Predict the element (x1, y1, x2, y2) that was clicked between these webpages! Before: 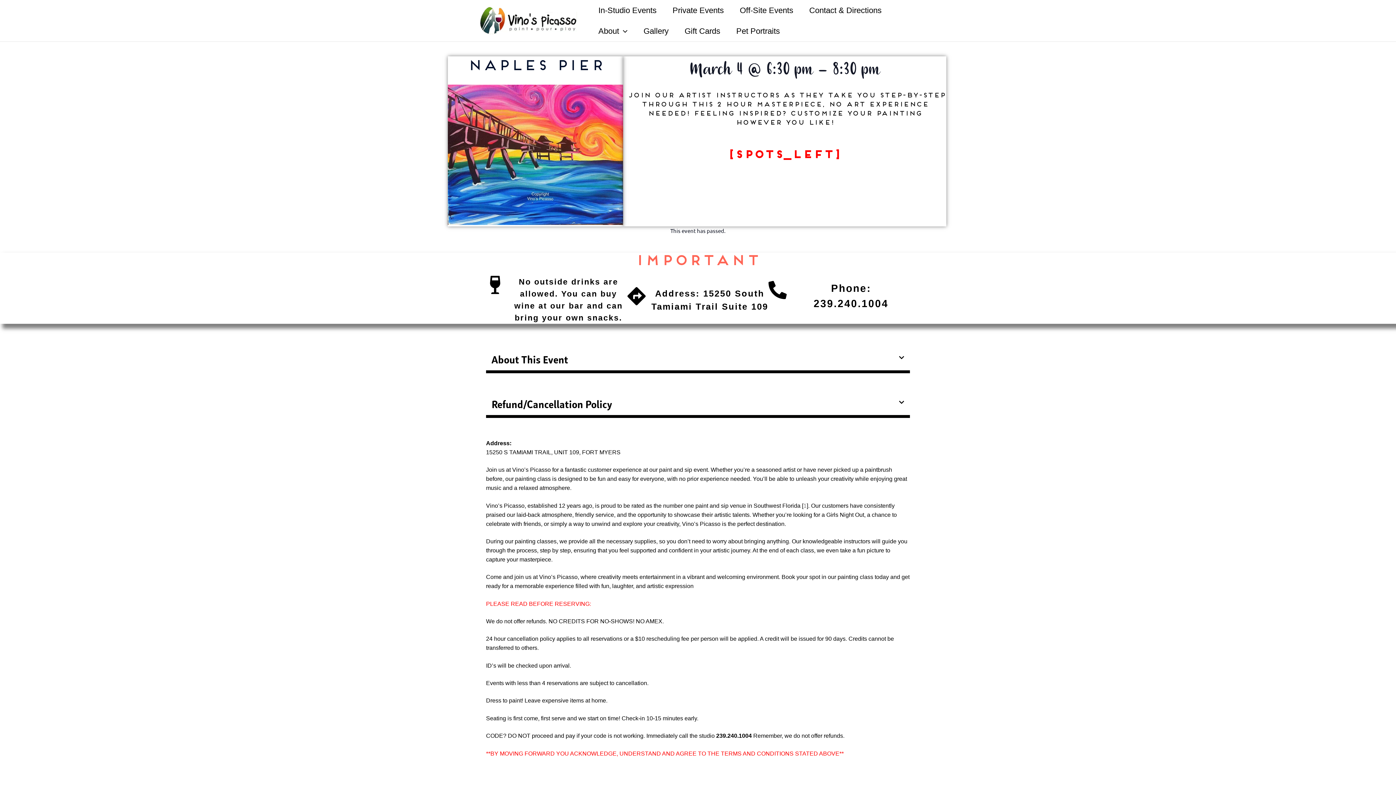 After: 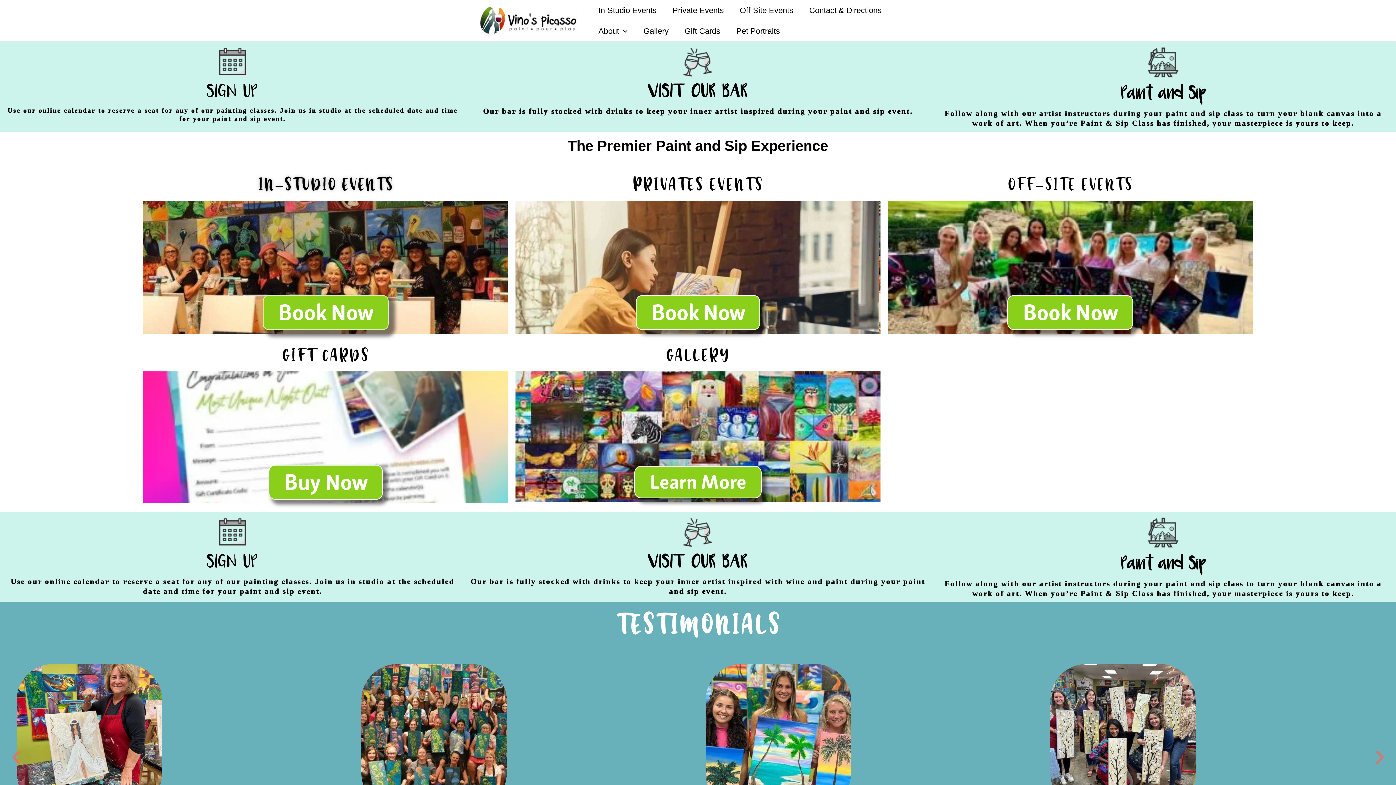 Action: bbox: (480, 16, 577, 23)